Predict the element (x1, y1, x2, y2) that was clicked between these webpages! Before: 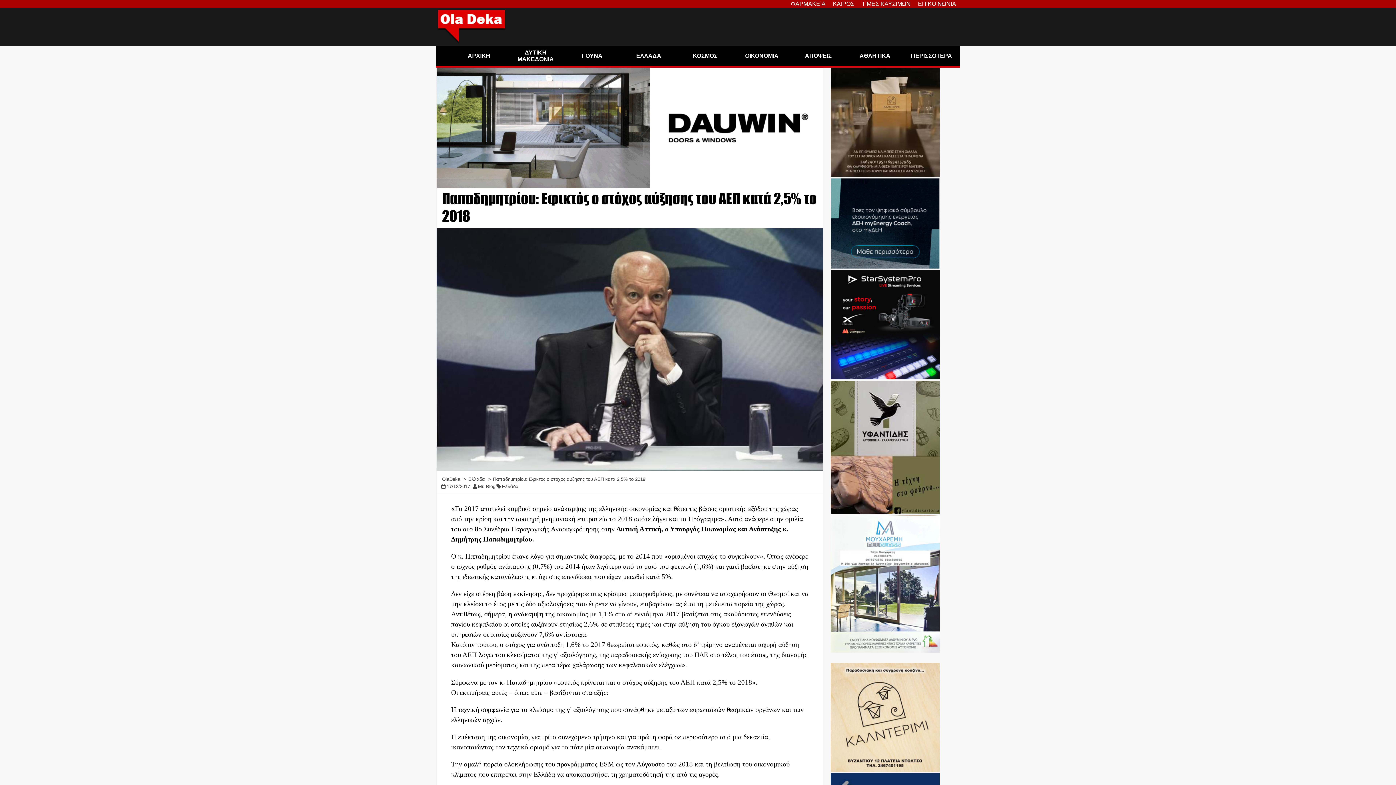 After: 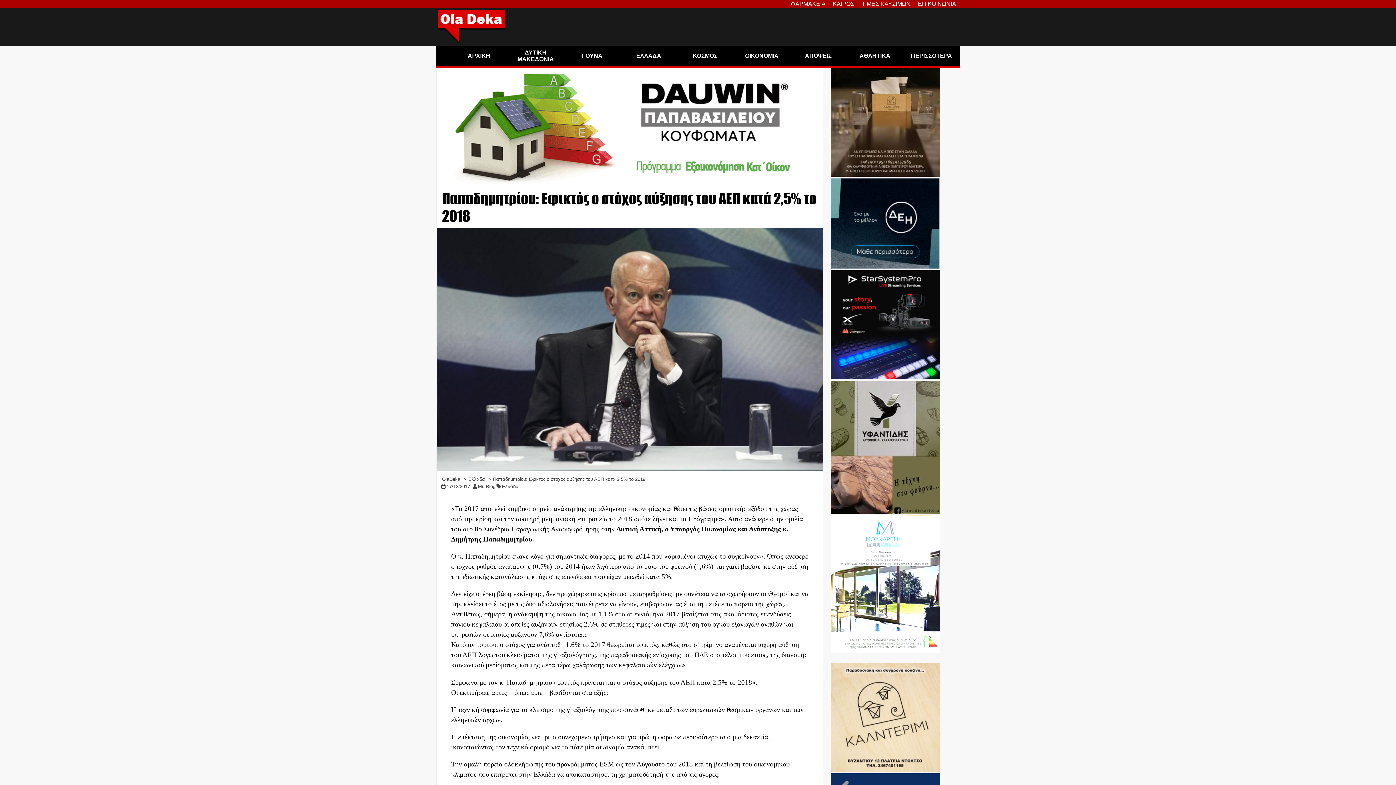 Action: bbox: (830, 656, 940, 662)